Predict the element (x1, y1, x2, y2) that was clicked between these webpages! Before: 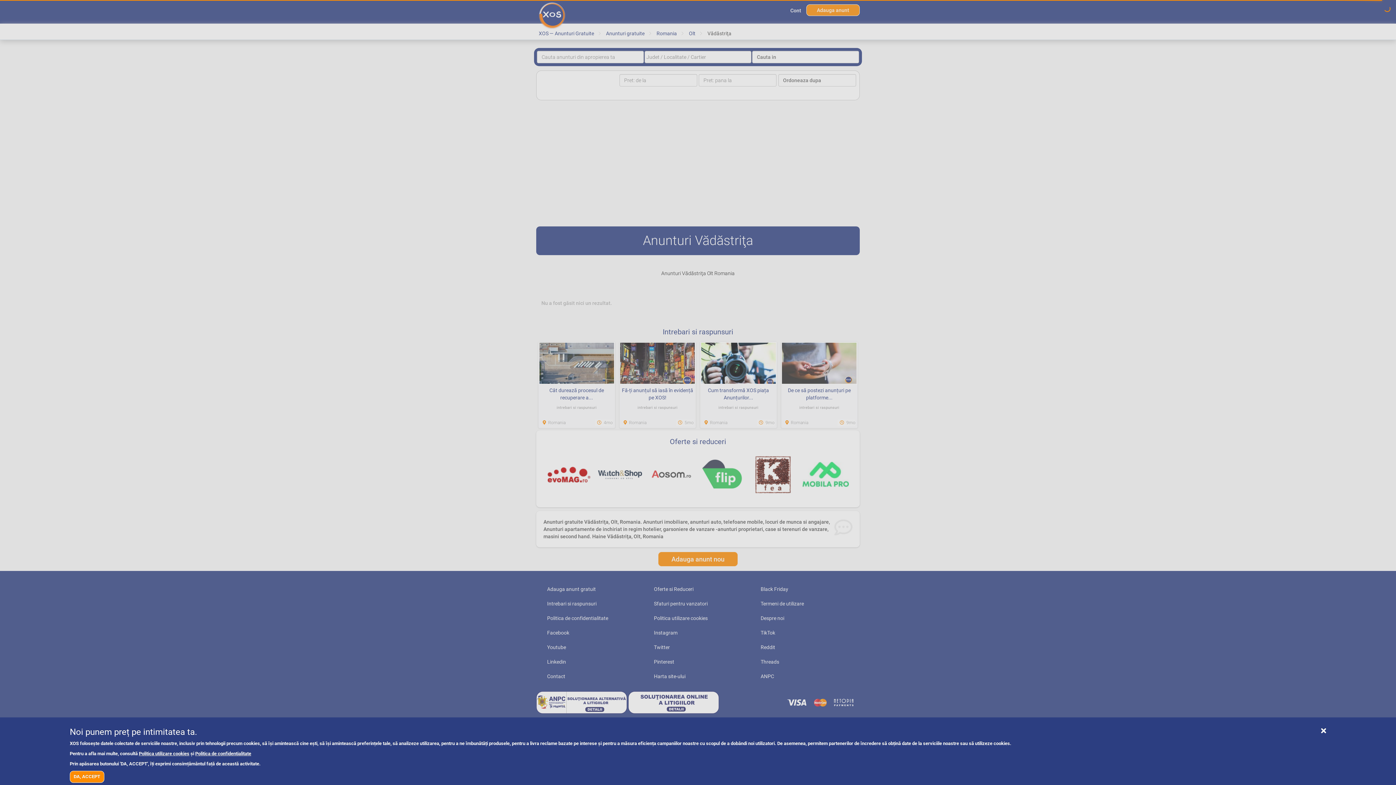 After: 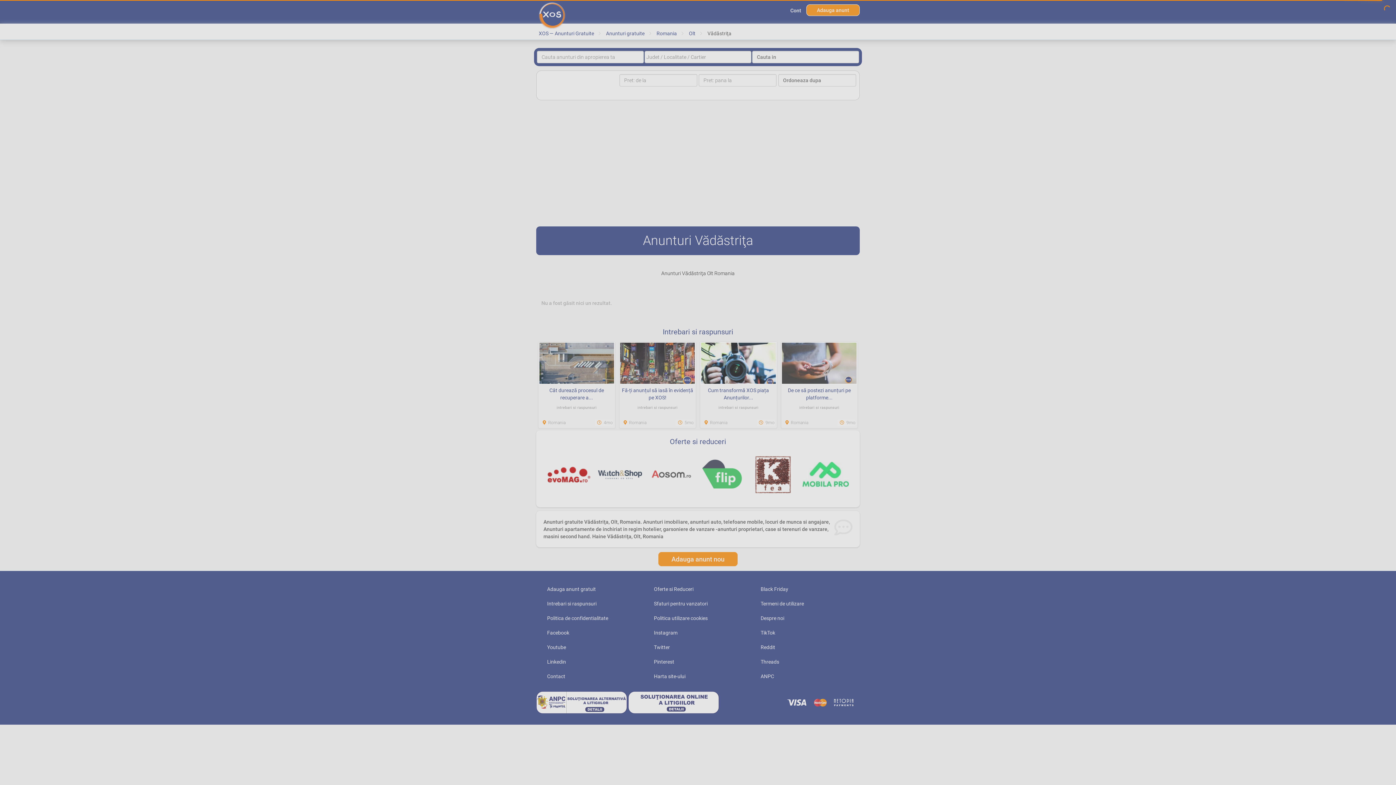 Action: label: DA, ACCEPT bbox: (69, 771, 104, 783)